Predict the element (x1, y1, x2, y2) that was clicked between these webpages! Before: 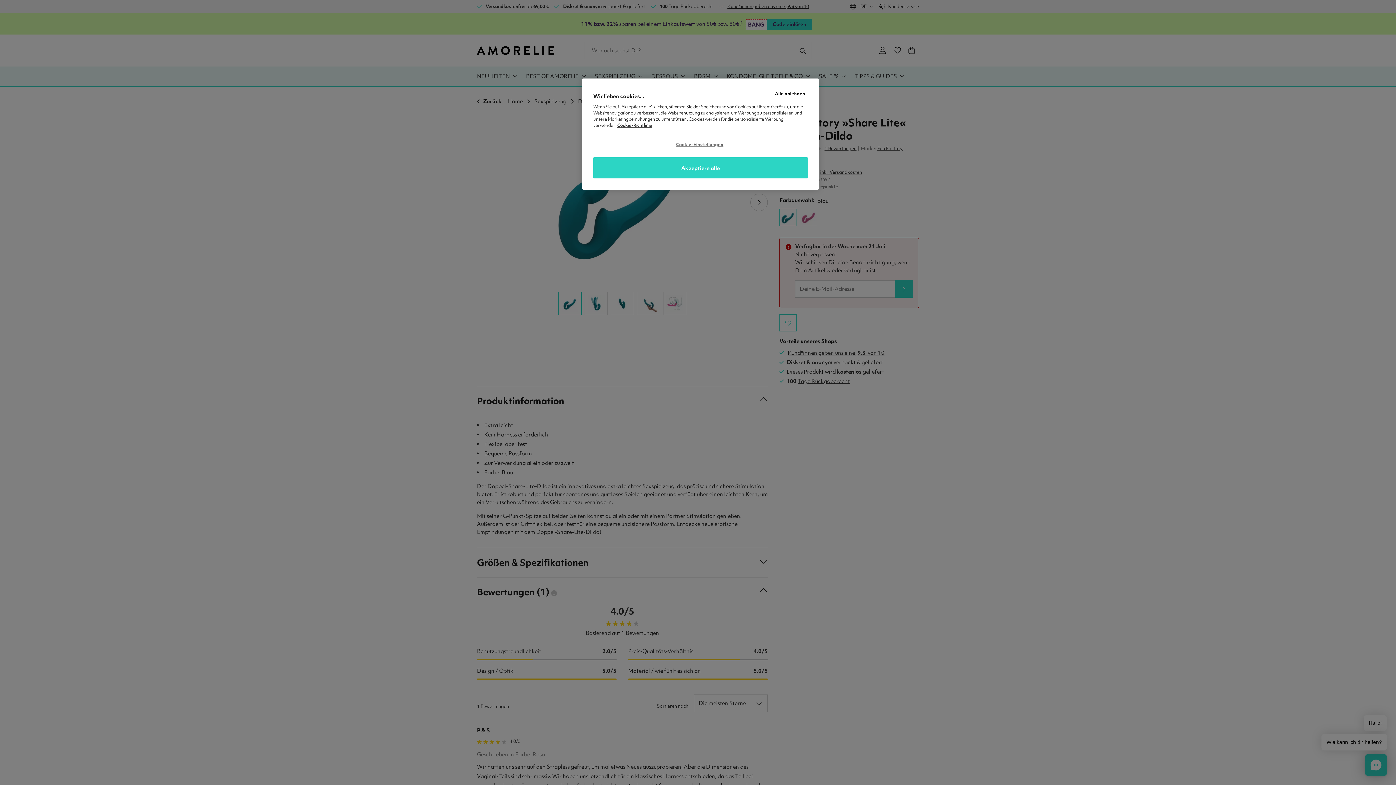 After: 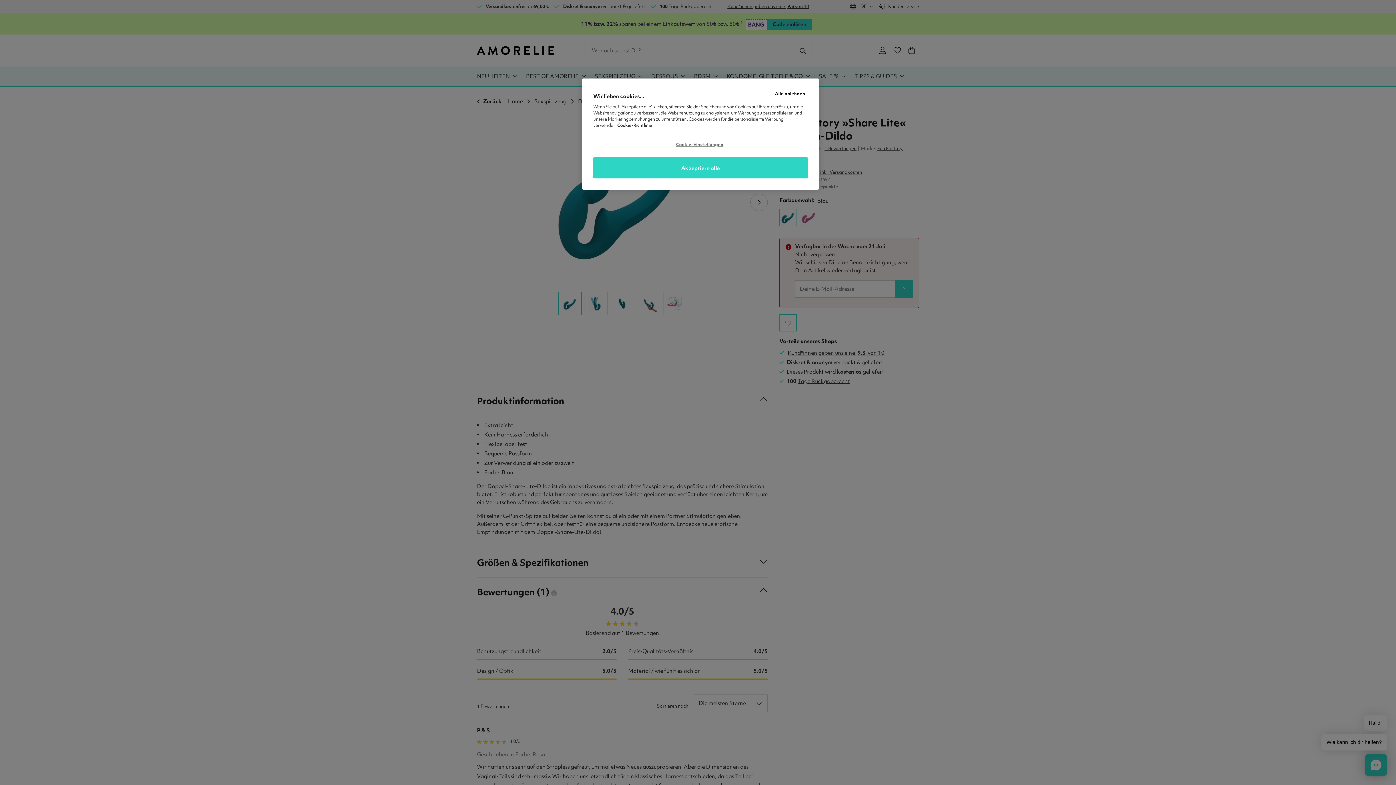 Action: label: Weitere Informationen zum Datenschutz, wird in neuer registerkarte geöffnet bbox: (617, 122, 652, 128)